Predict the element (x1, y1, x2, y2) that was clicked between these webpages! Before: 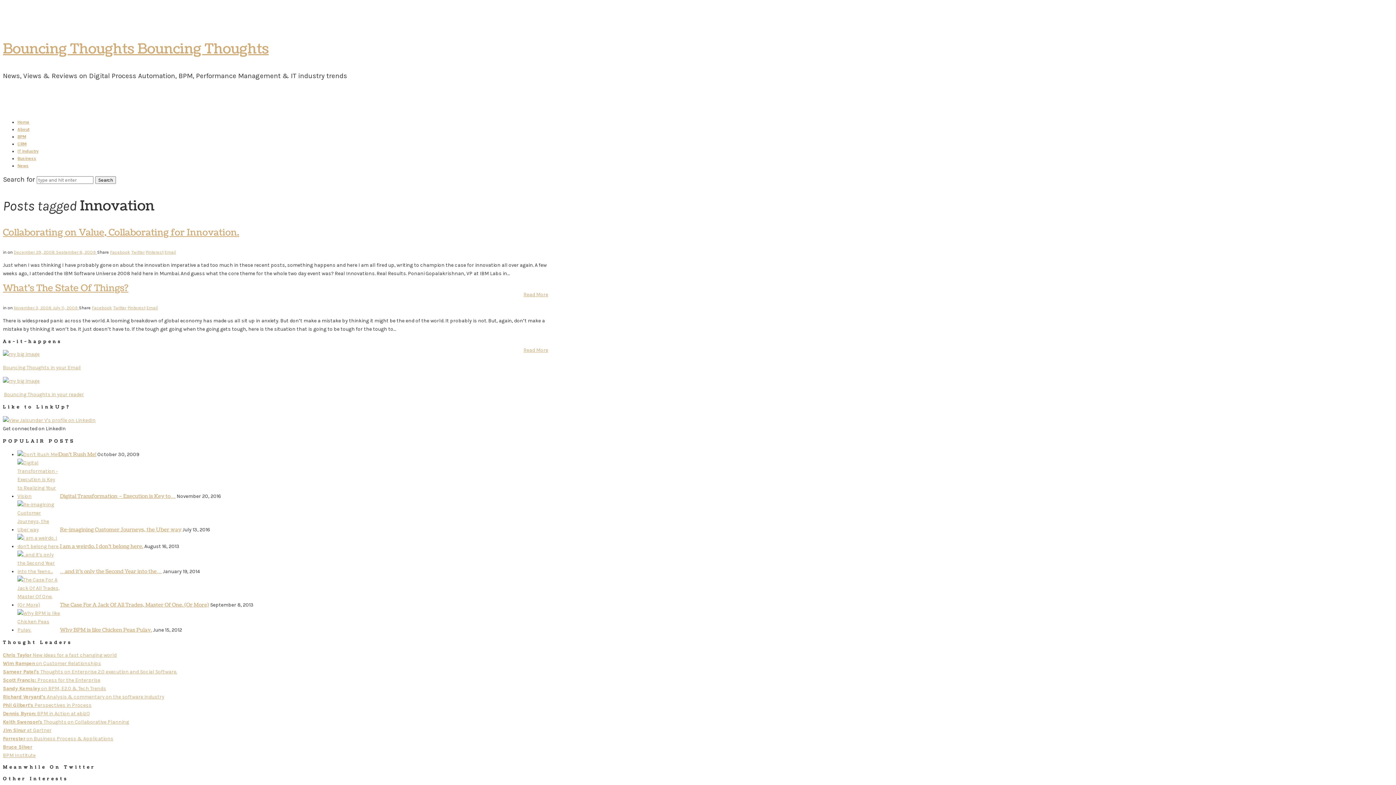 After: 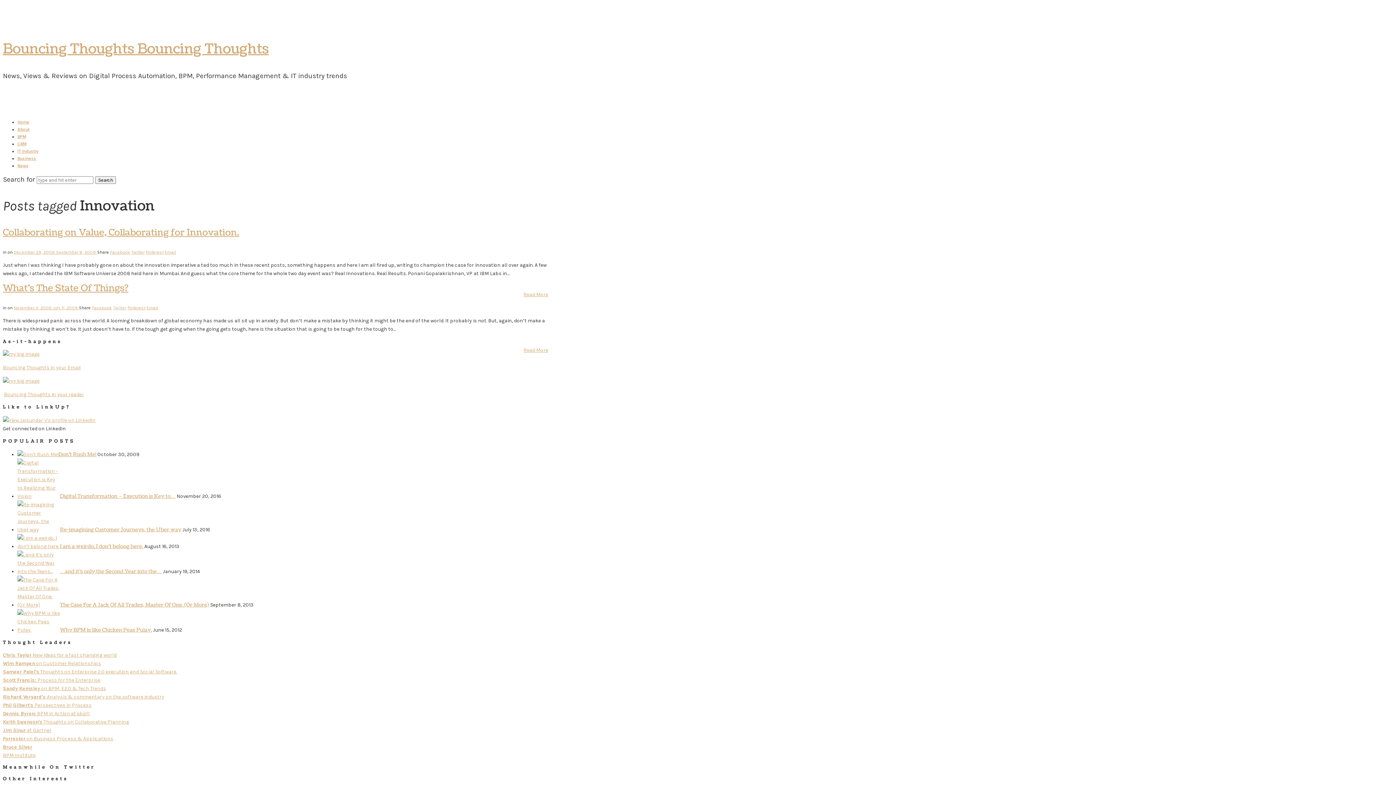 Action: bbox: (113, 305, 126, 310) label: Twitter